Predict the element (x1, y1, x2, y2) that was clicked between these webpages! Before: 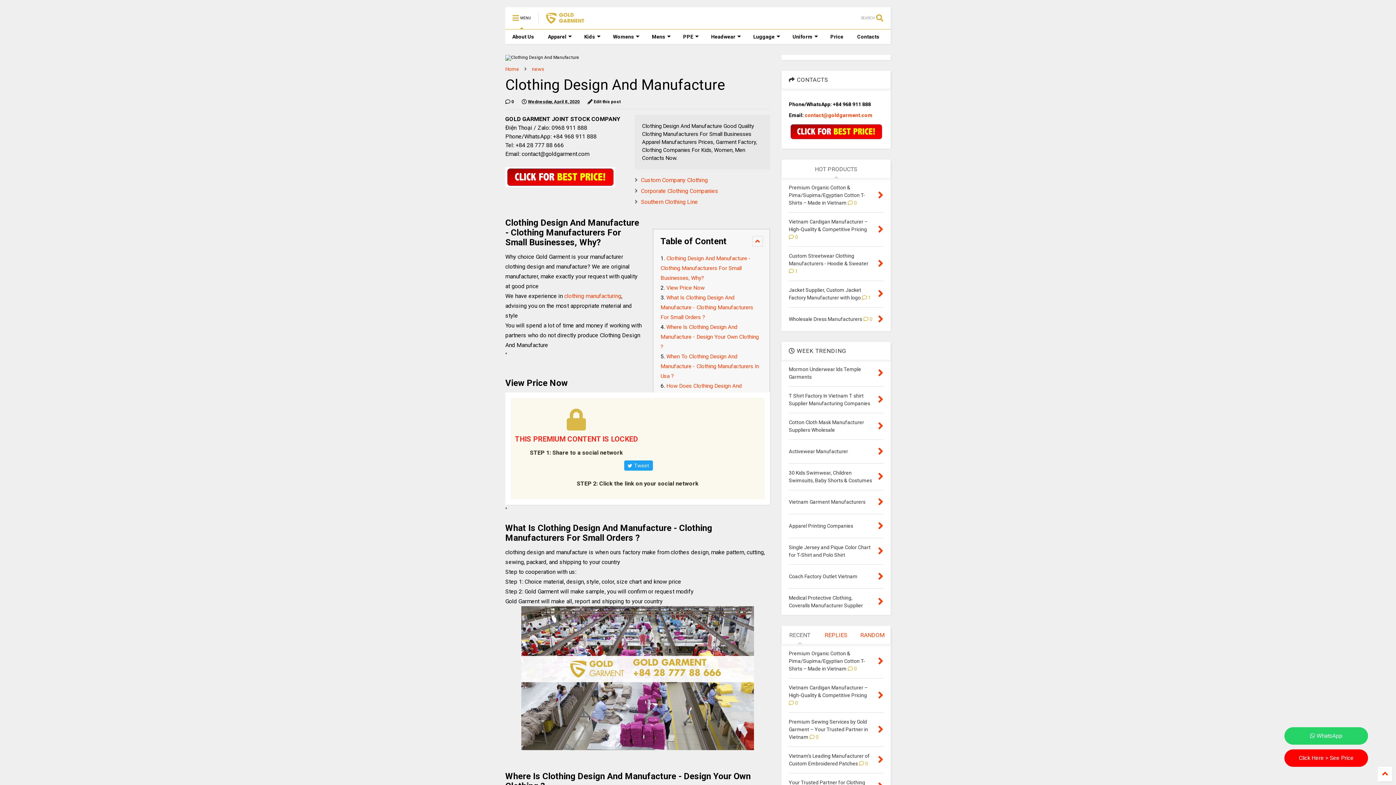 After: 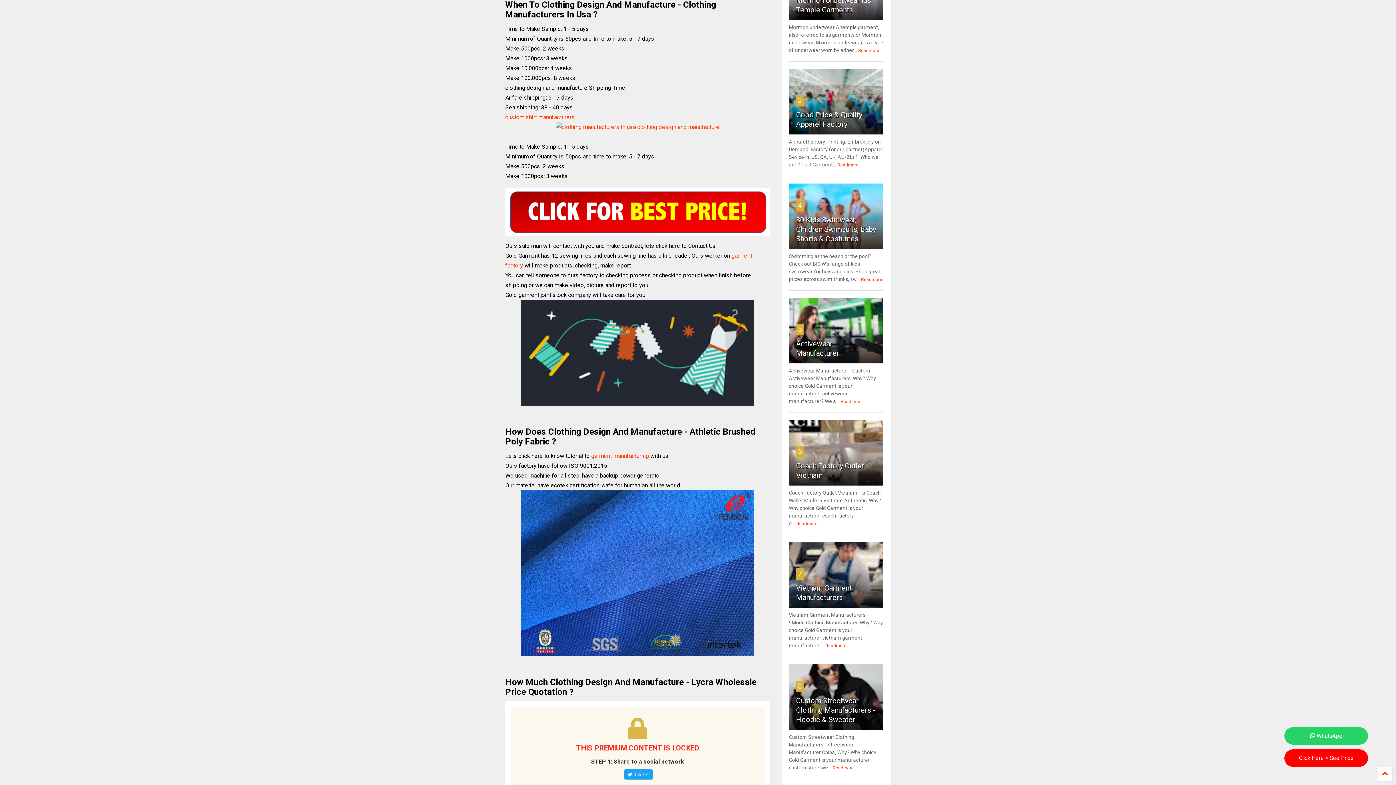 Action: label: When To Clothing Design And Manufacture - Clothing Manufacturers In Usa ? bbox: (660, 353, 759, 379)